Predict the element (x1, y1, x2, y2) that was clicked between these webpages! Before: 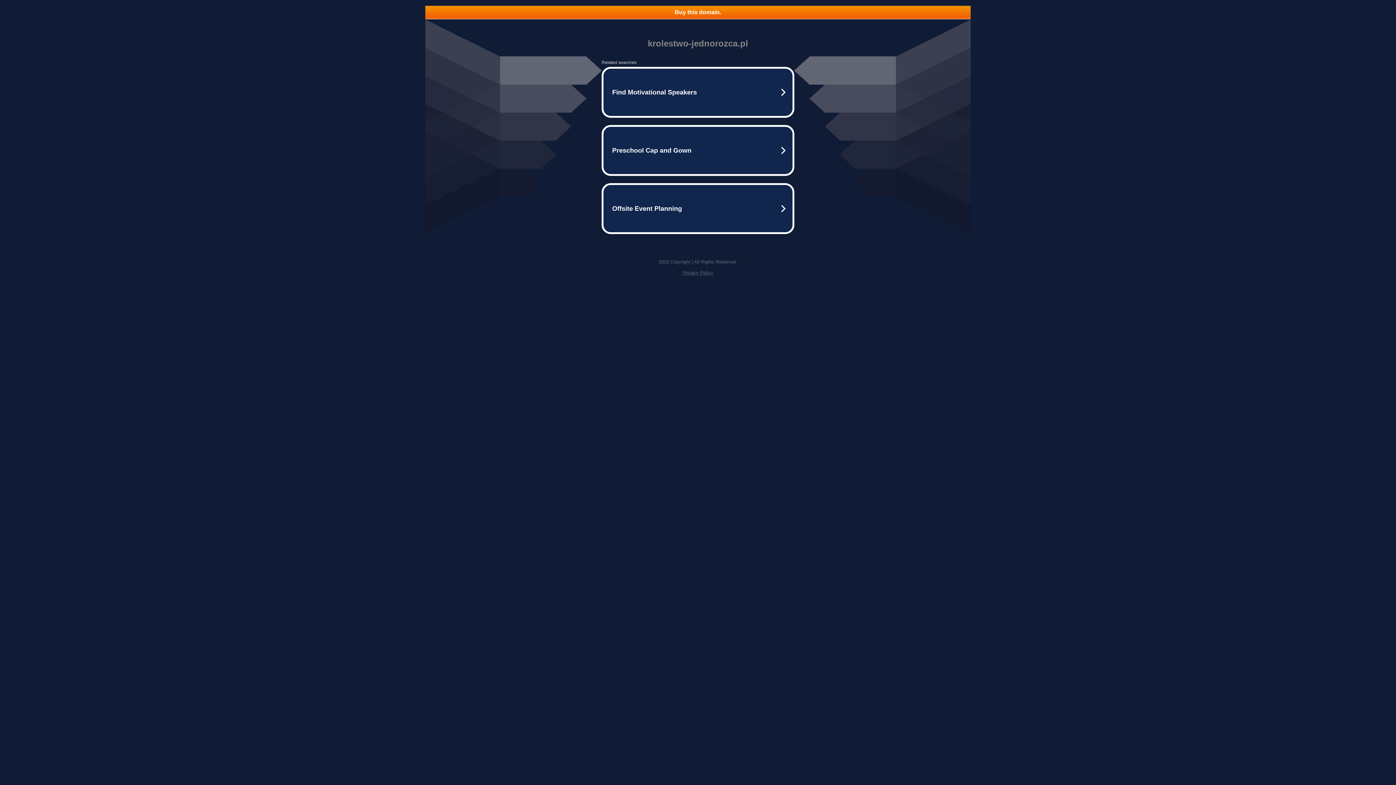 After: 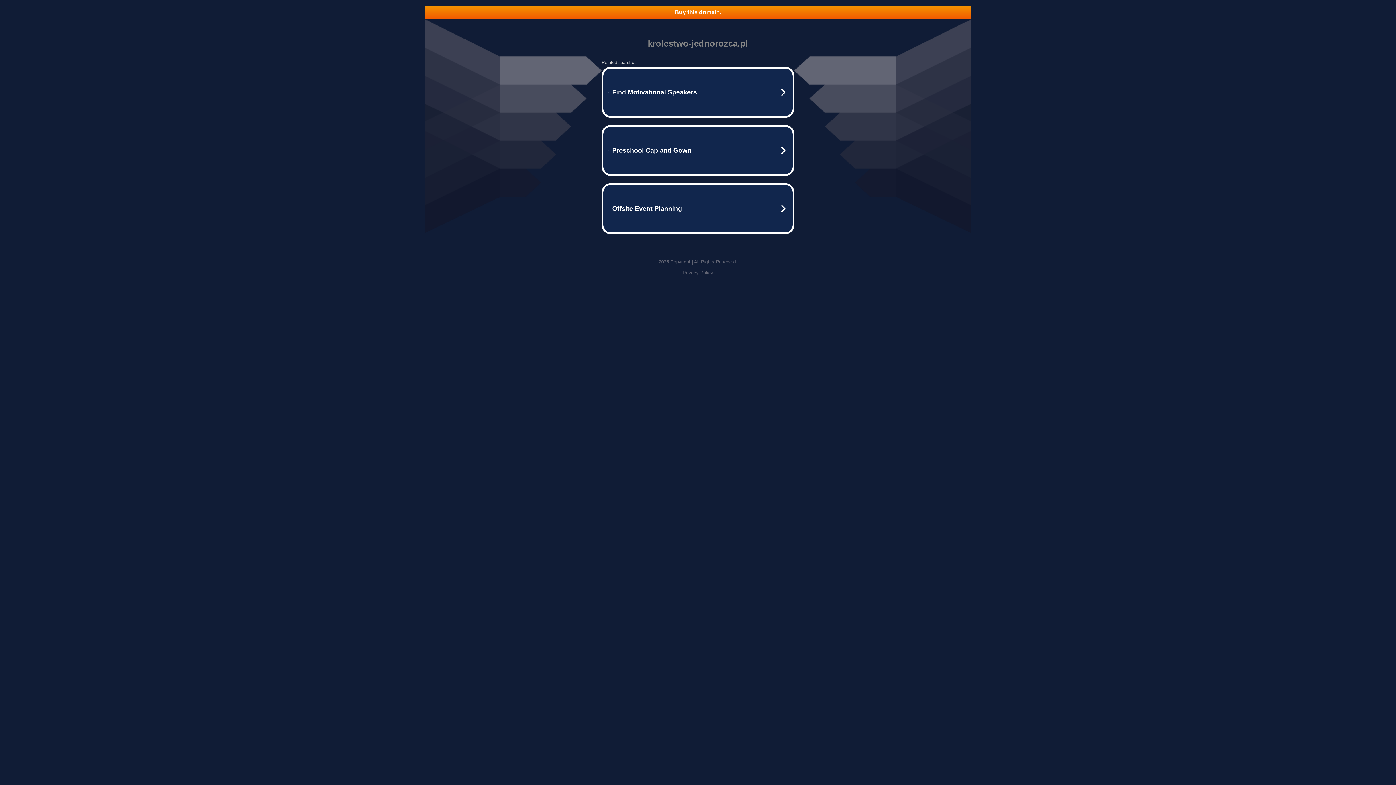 Action: bbox: (425, 5, 970, 18) label: Buy this domain.